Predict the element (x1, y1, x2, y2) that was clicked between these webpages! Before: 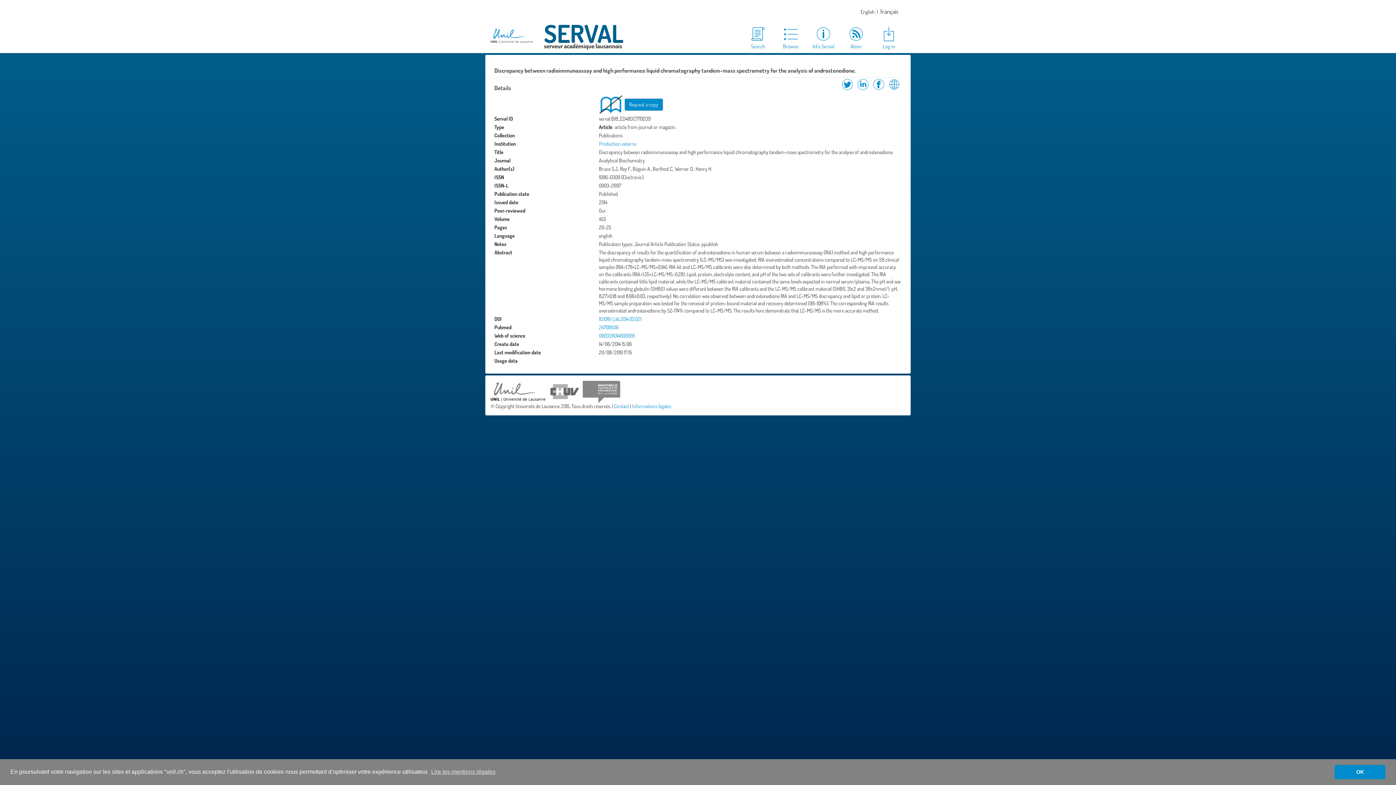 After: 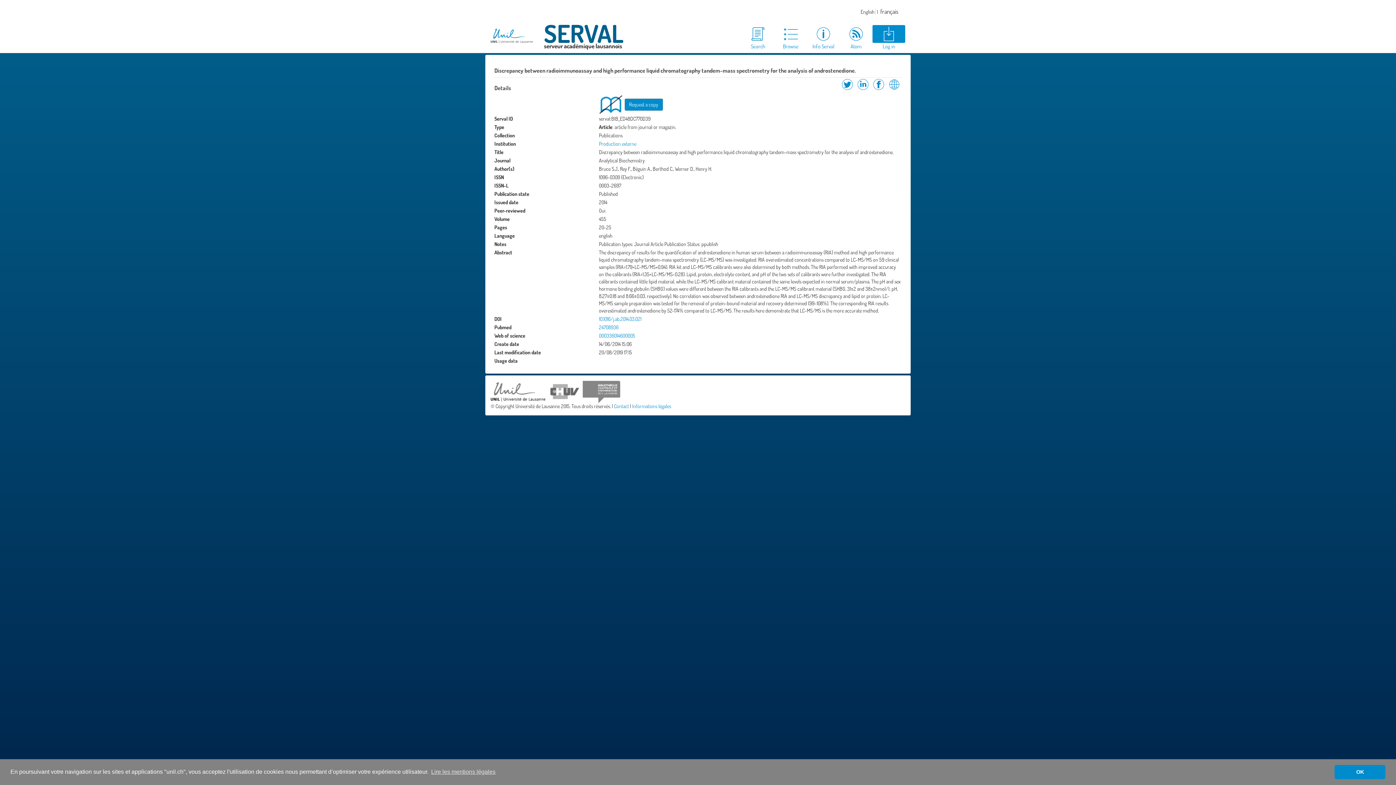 Action: label: Log in bbox: (872, 25, 905, 50)